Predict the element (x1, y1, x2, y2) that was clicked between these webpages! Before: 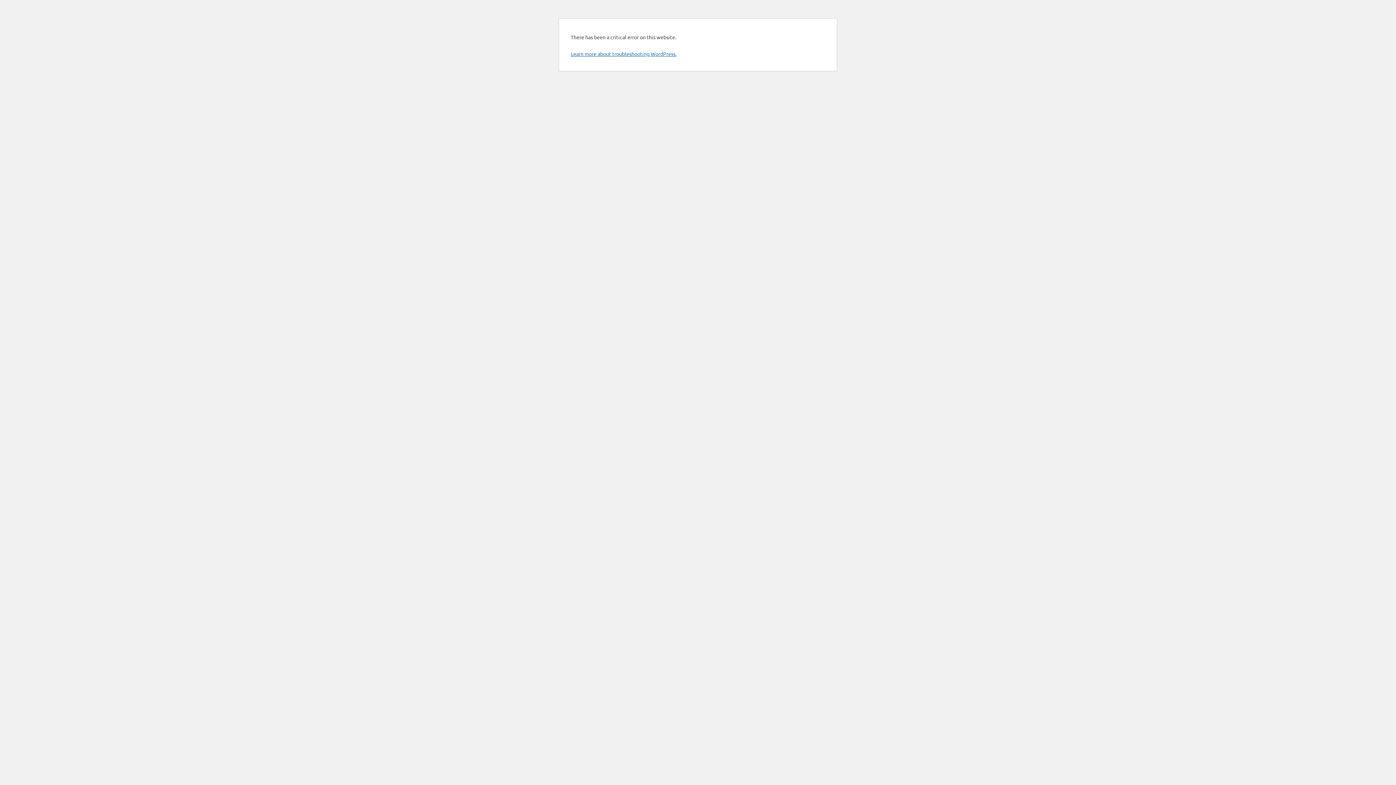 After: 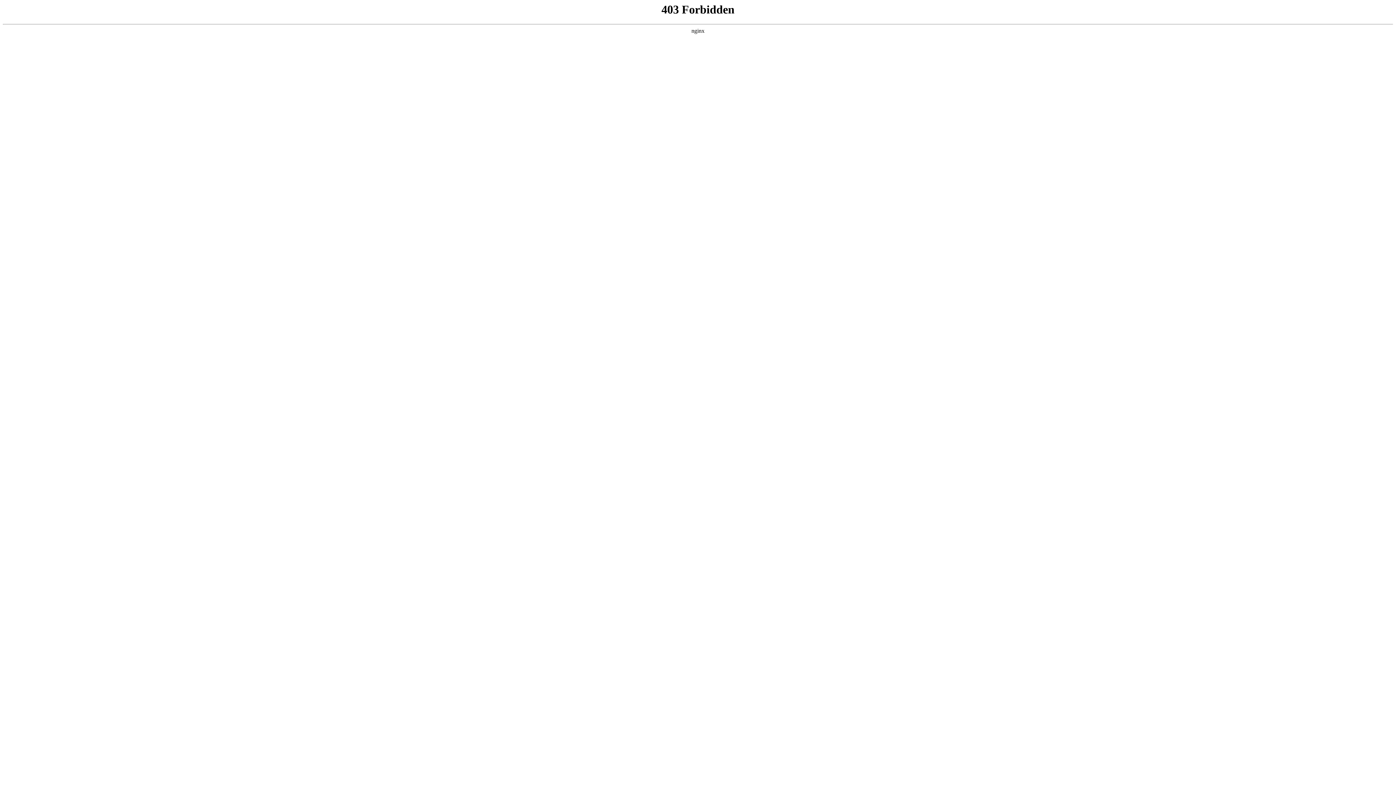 Action: bbox: (570, 50, 676, 57) label: Learn more about troubleshooting WordPress.